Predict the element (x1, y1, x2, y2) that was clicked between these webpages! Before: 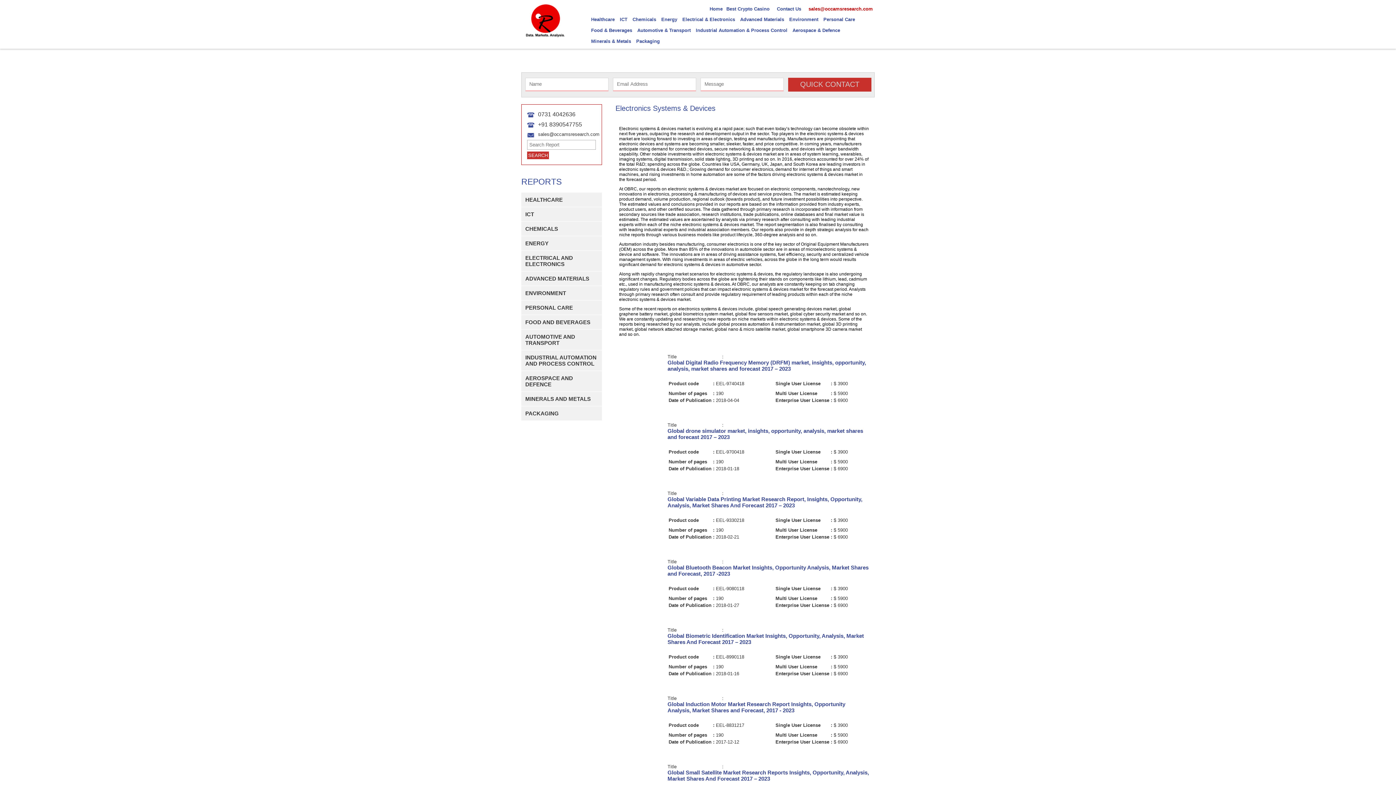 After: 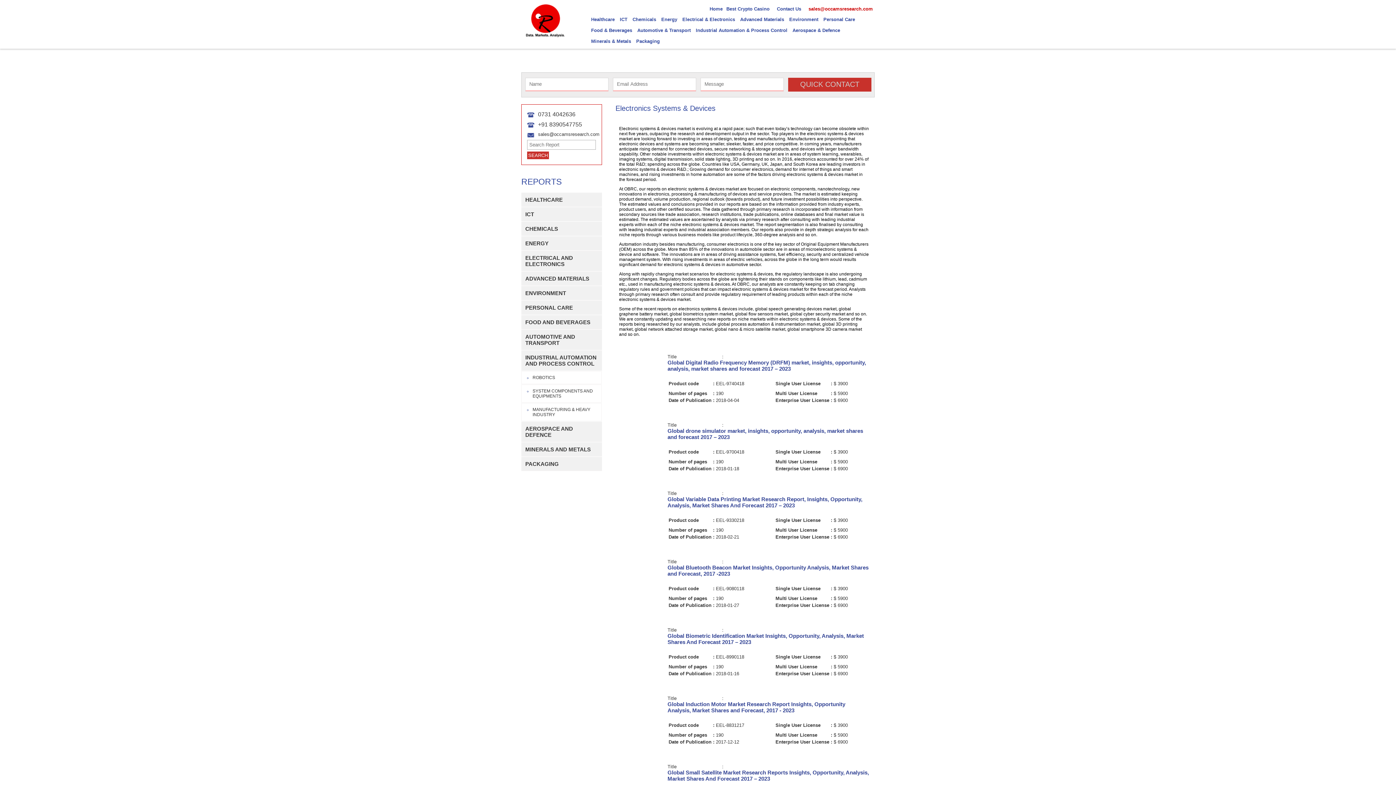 Action: label: INDUSTRIAL AUTOMATION AND PROCESS CONTROL bbox: (521, 350, 602, 370)